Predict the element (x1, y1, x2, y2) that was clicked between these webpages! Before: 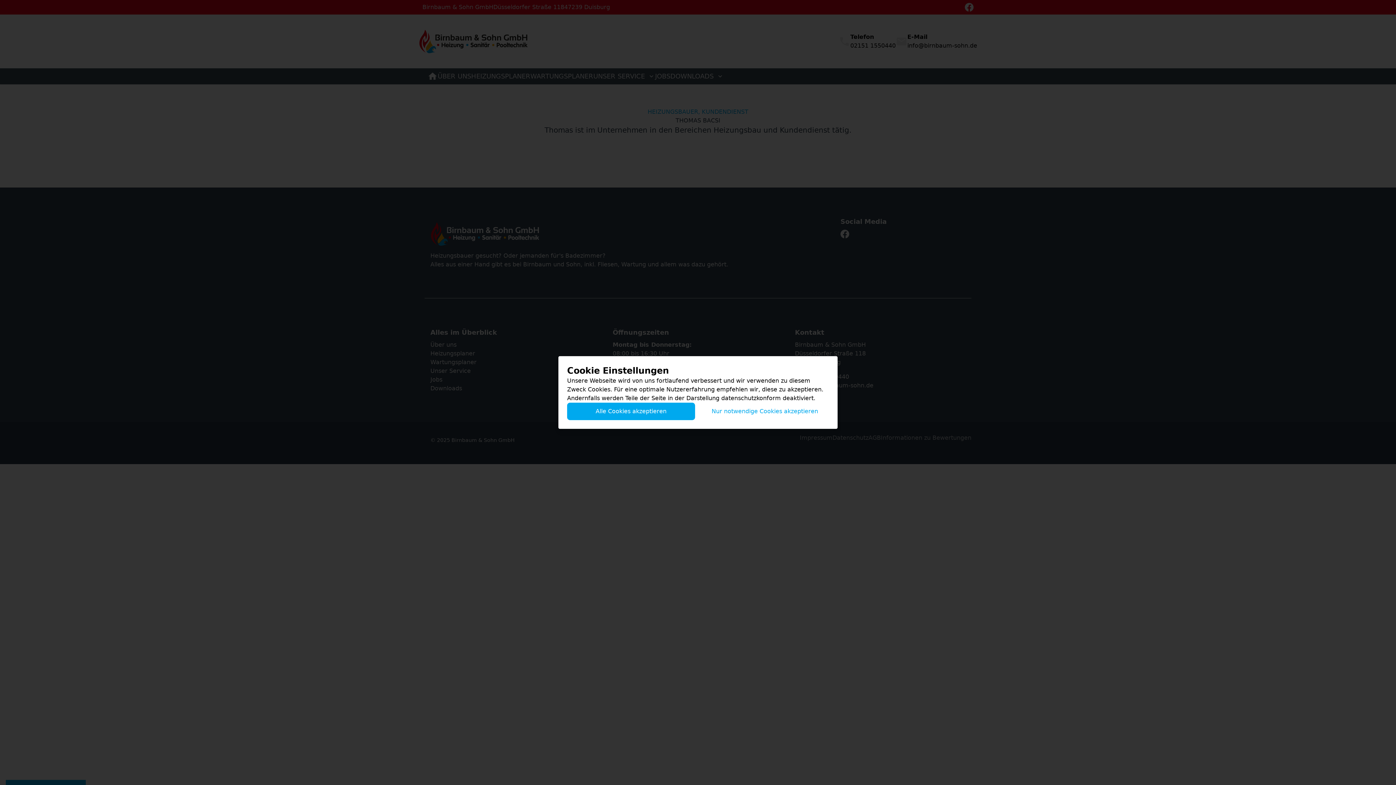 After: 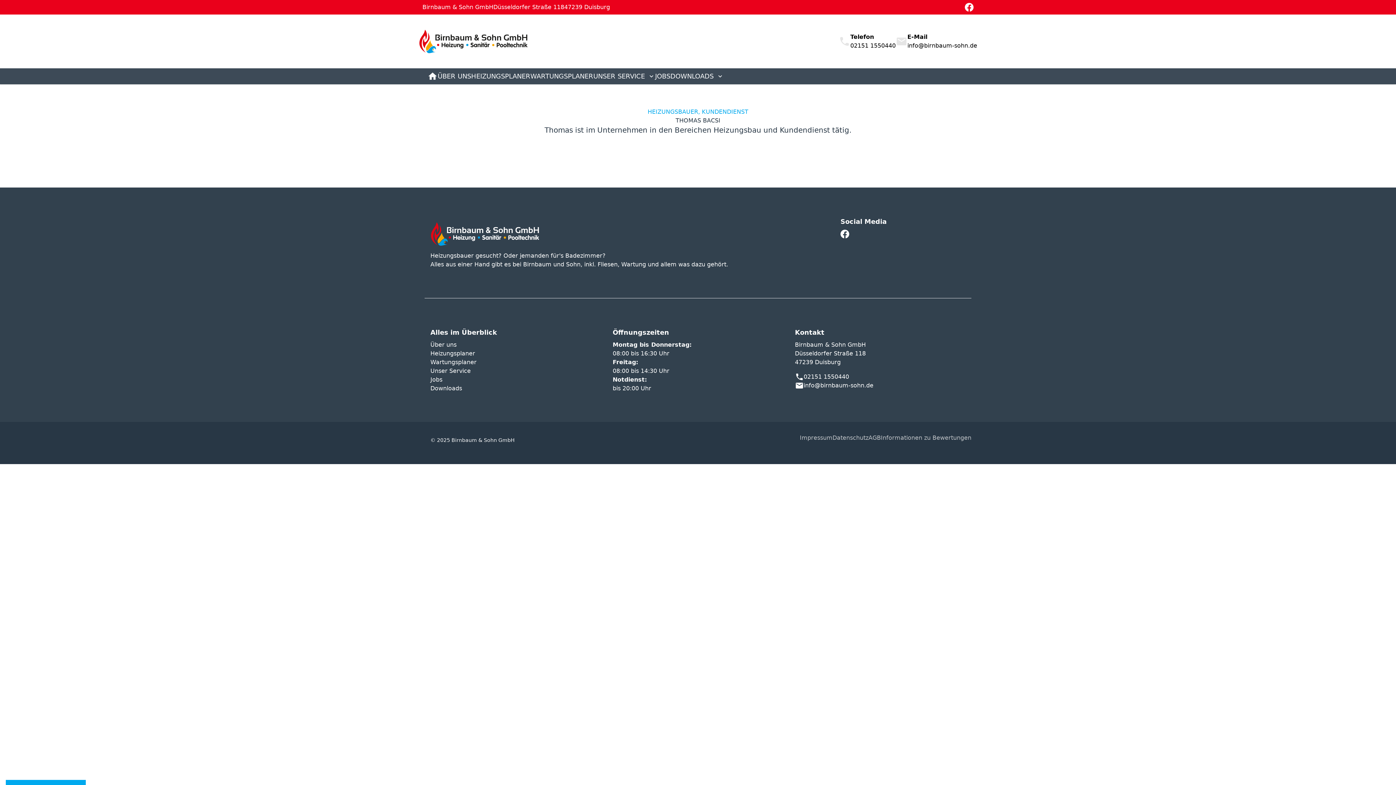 Action: bbox: (701, 402, 829, 420) label: Nur notwendige Cookies akzeptieren